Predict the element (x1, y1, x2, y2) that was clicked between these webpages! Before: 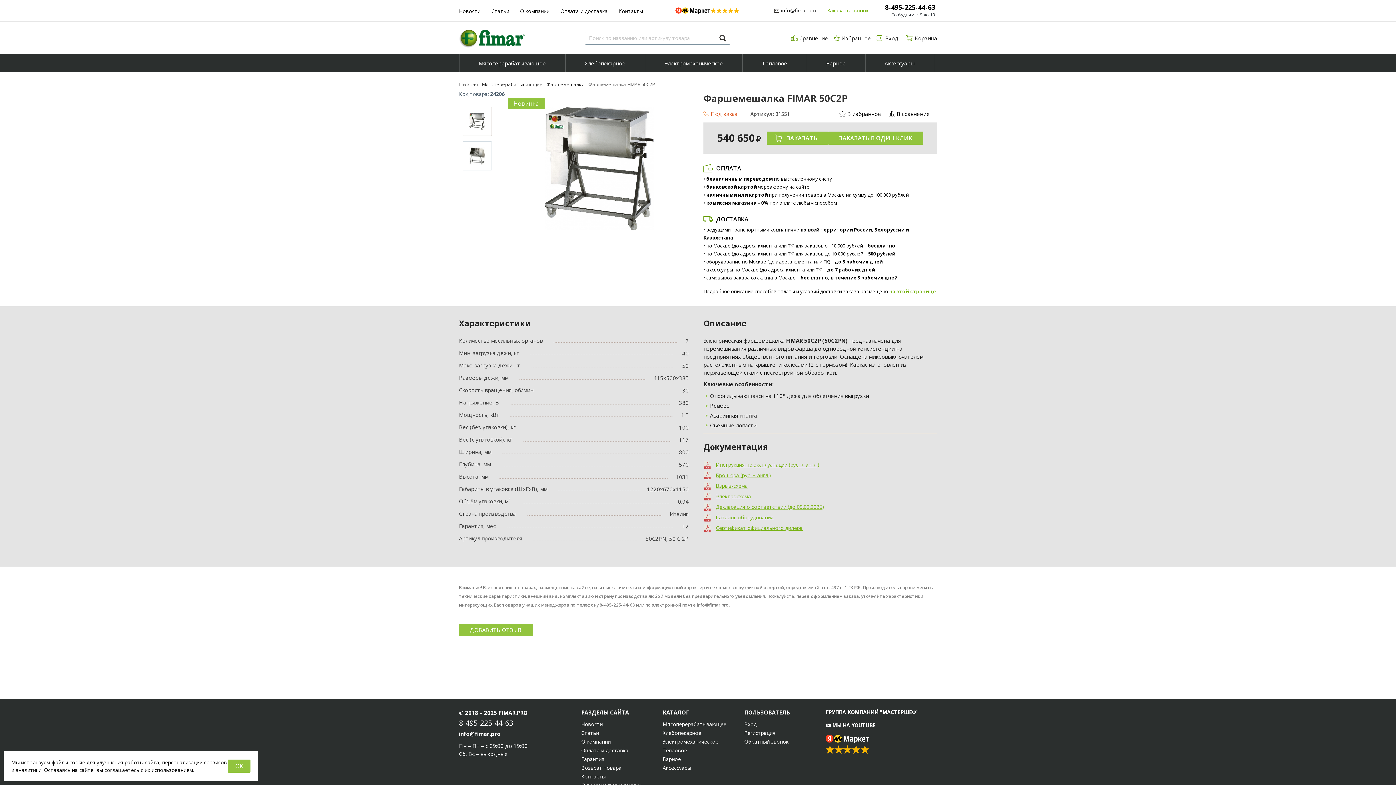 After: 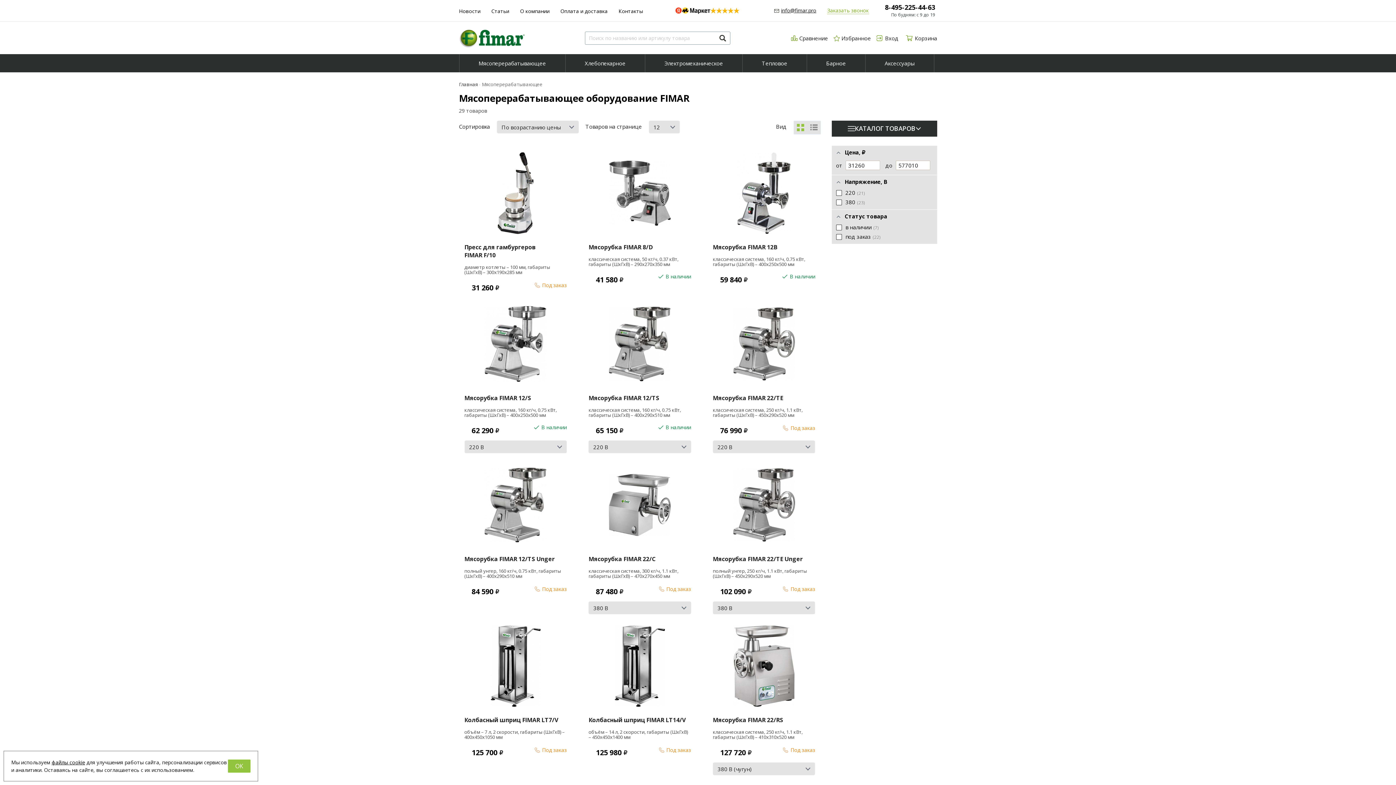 Action: label: Мясоперерабатывающее bbox: (662, 722, 733, 727)